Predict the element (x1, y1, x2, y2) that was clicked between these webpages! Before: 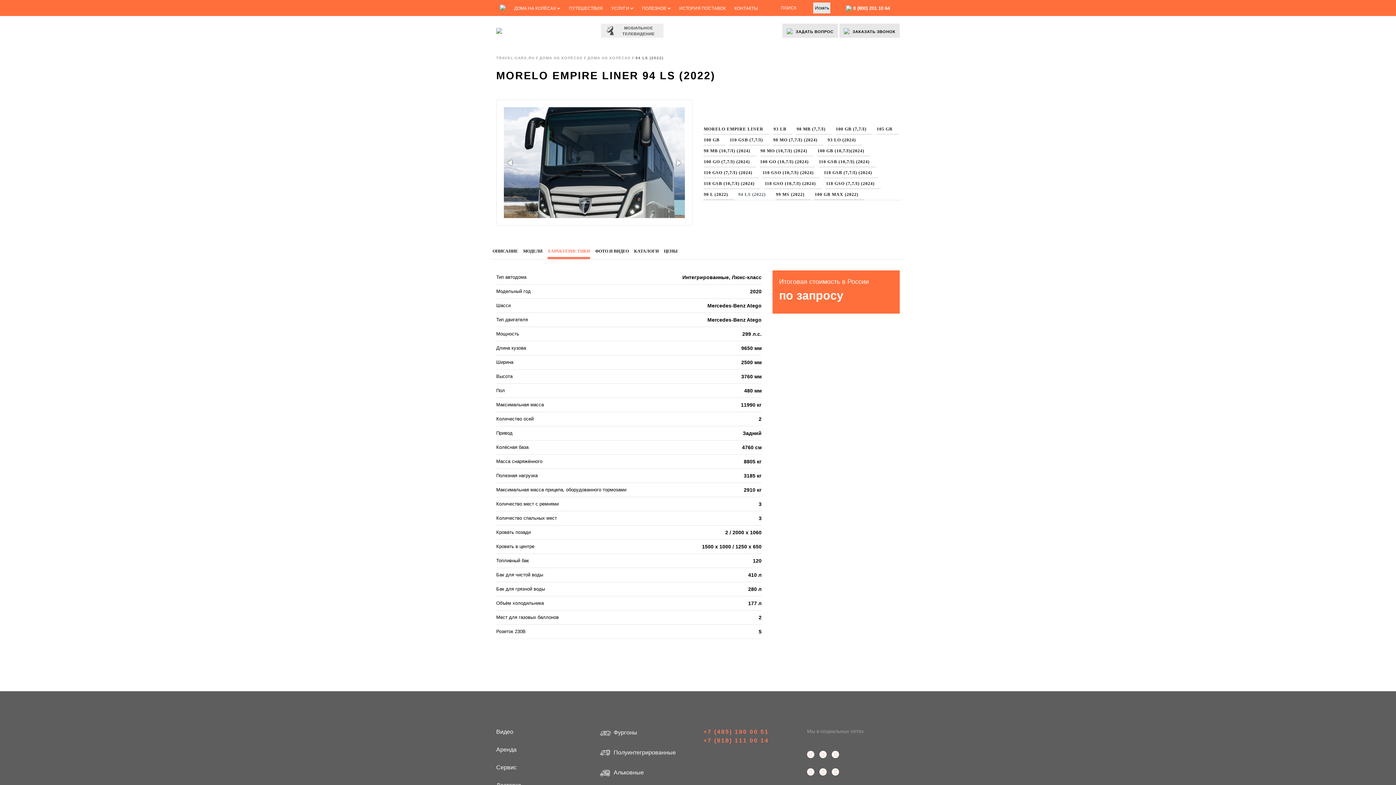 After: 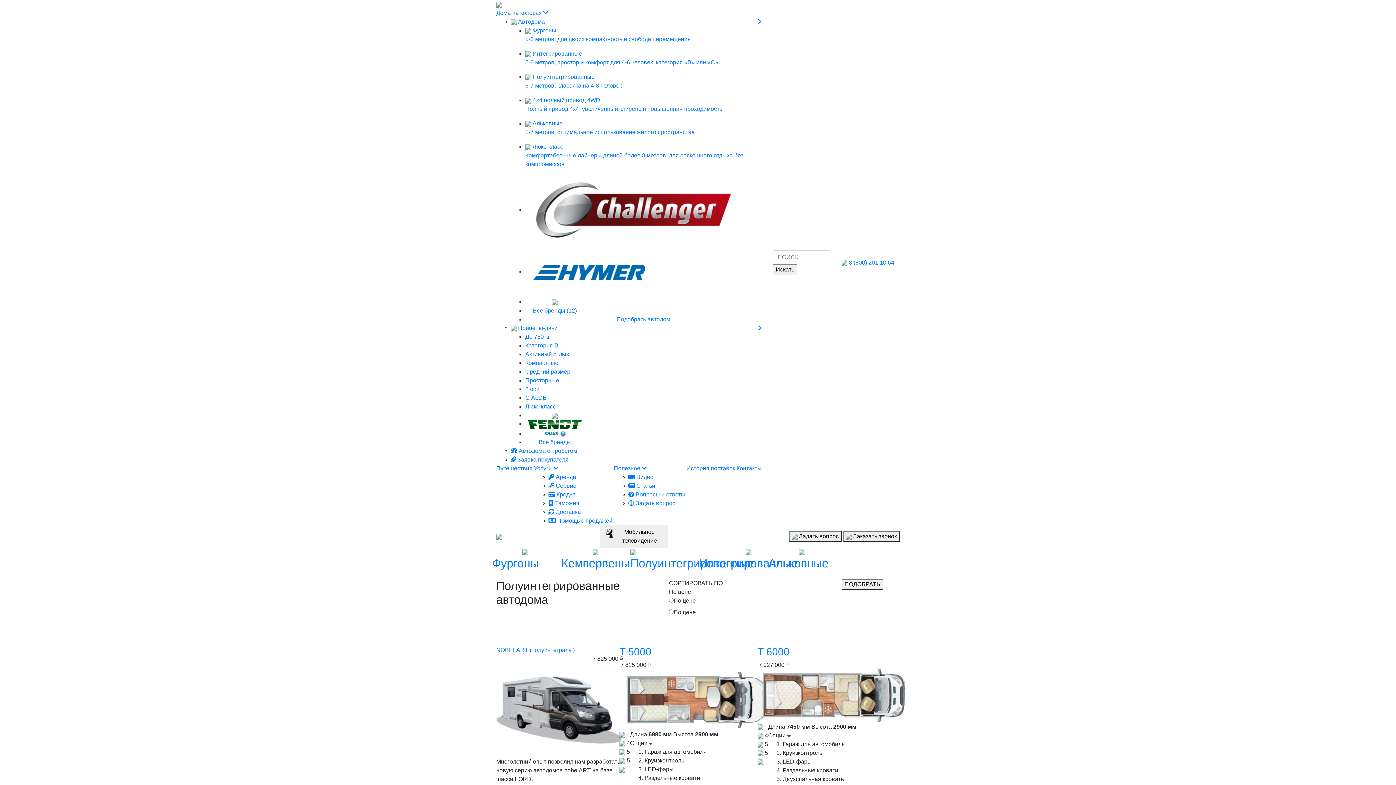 Action: bbox: (600, 749, 676, 756) label: Полуинтегрированные